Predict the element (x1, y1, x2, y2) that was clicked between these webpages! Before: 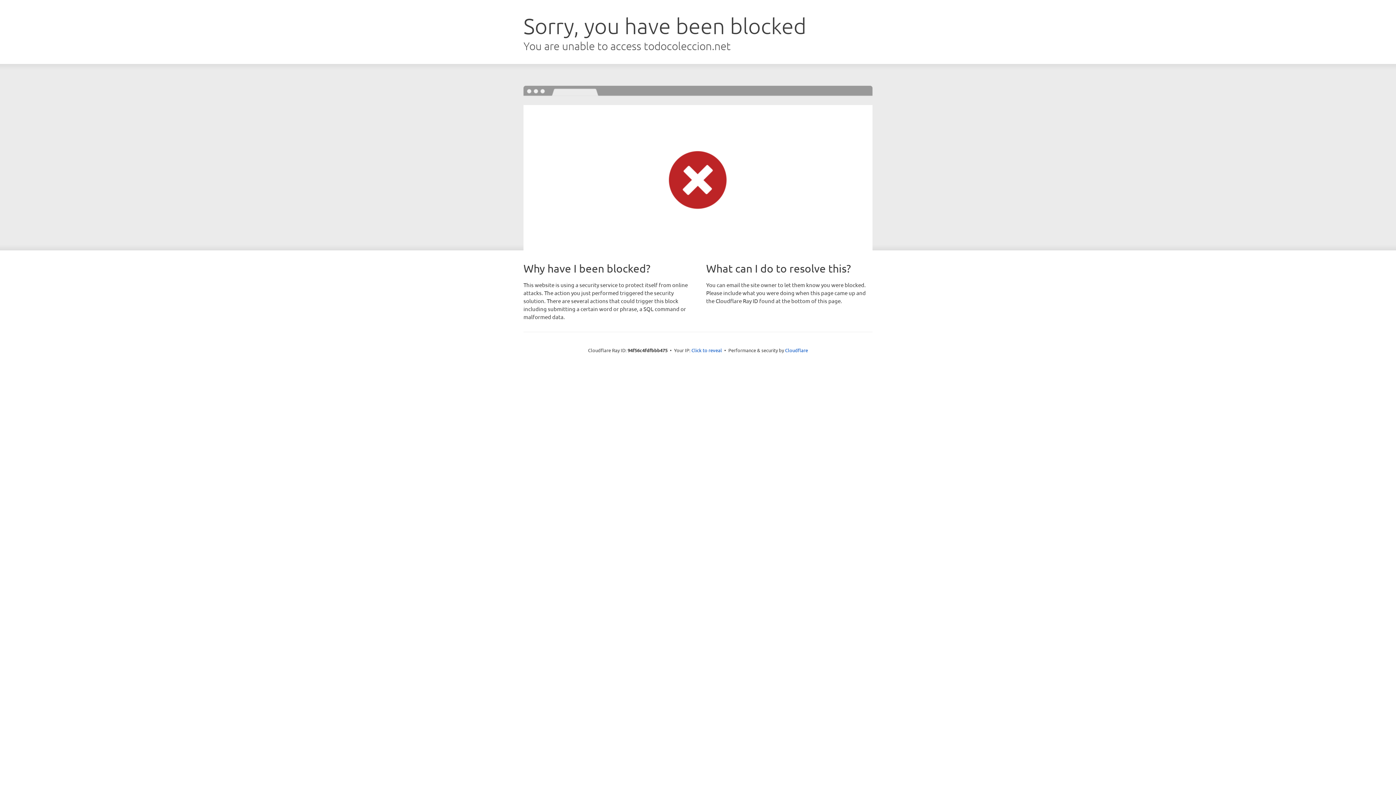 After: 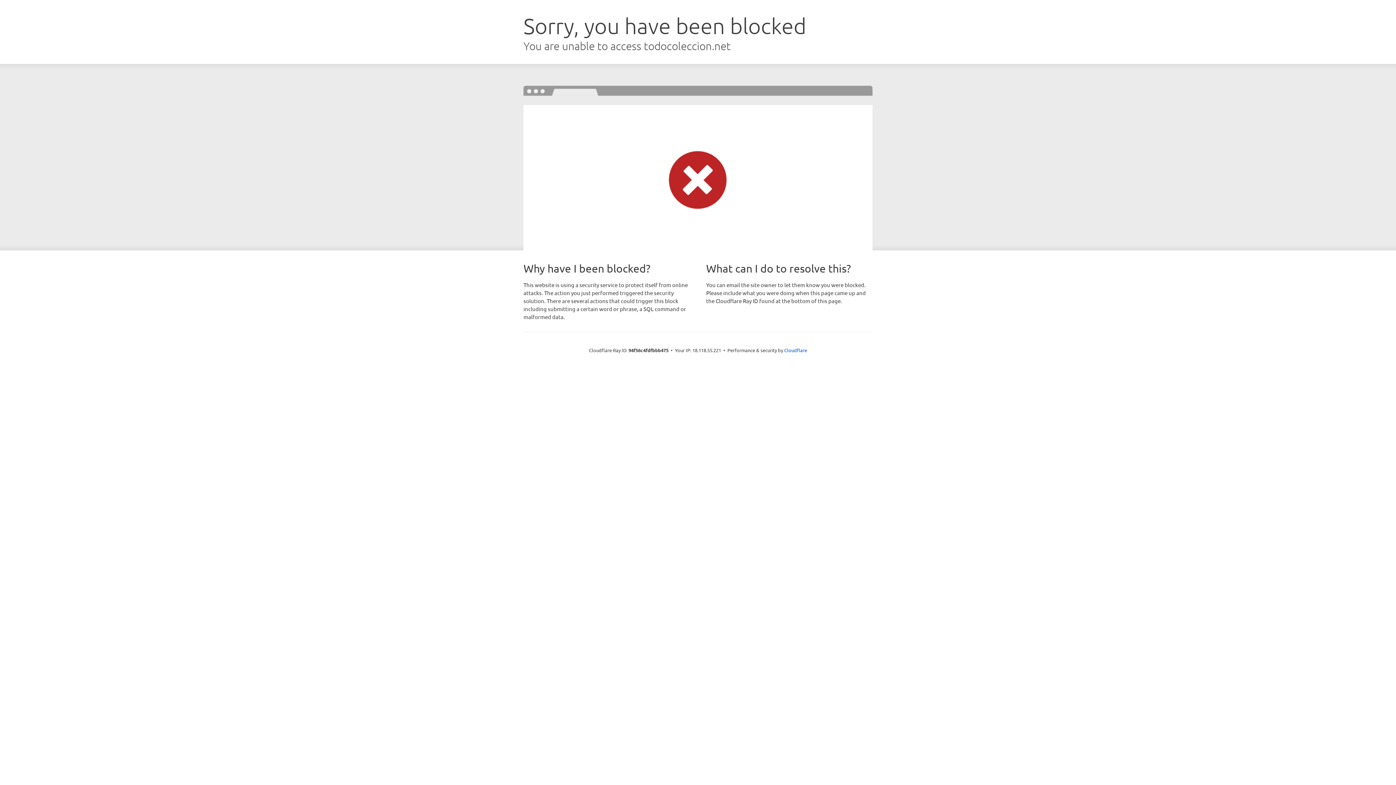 Action: bbox: (691, 346, 722, 353) label: Click to reveal